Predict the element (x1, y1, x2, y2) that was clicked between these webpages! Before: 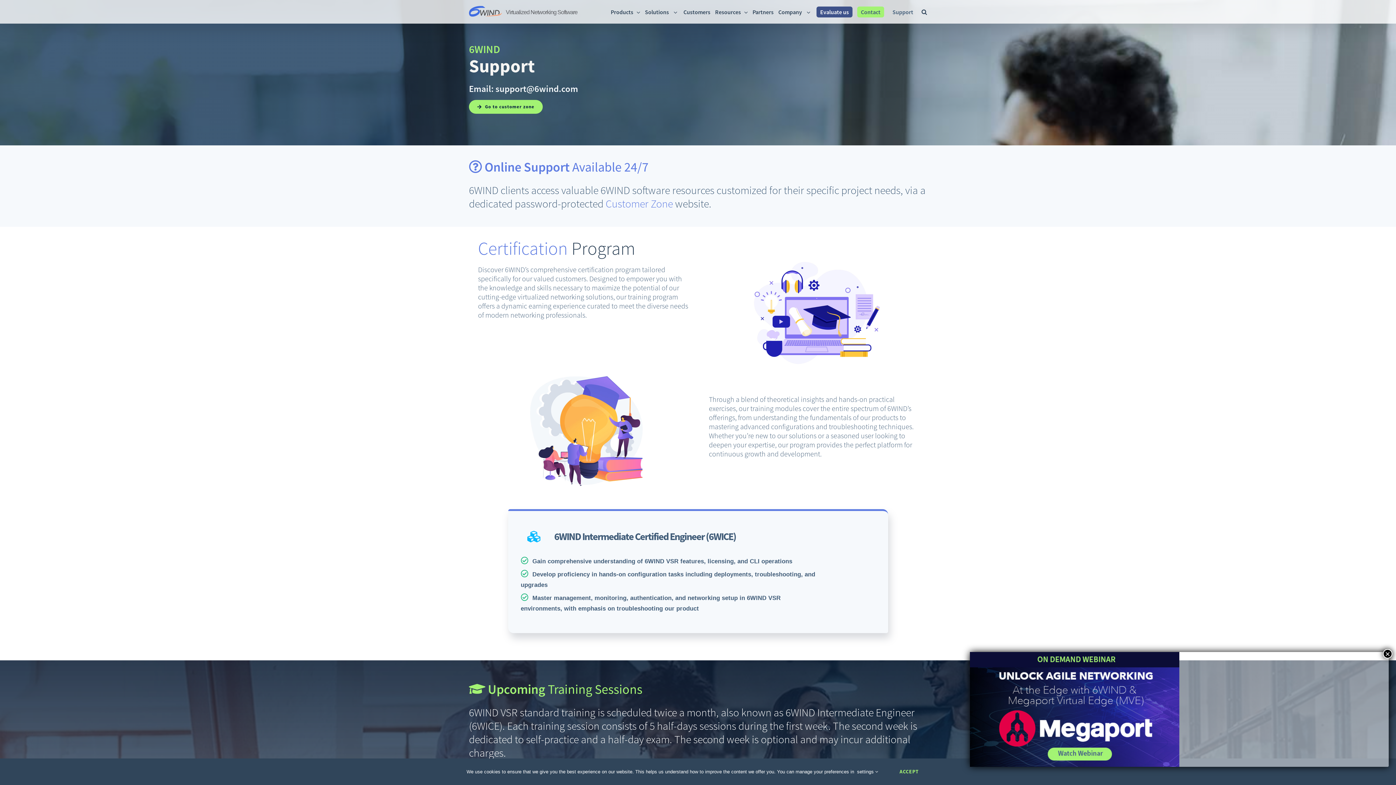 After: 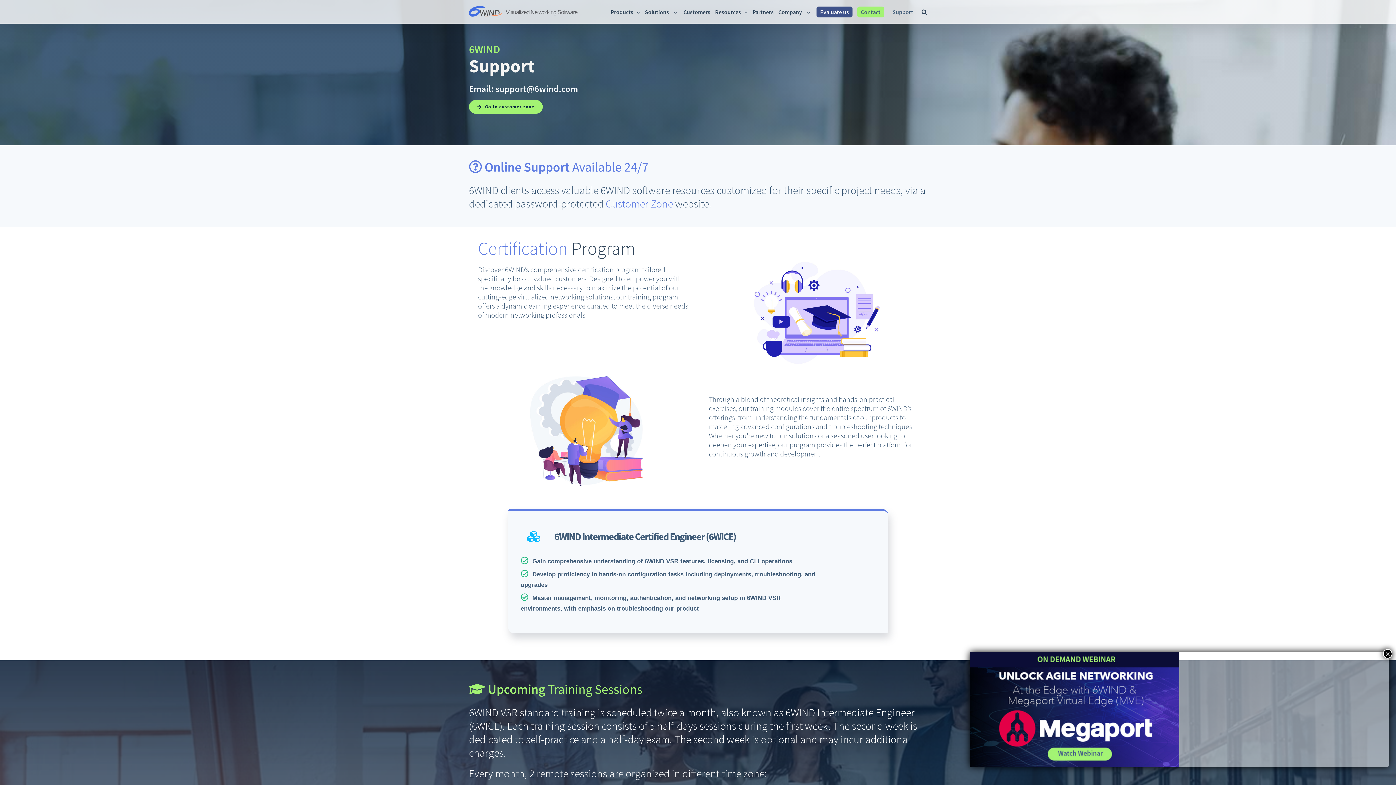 Action: bbox: (889, 764, 929, 780) label: ACCEPT